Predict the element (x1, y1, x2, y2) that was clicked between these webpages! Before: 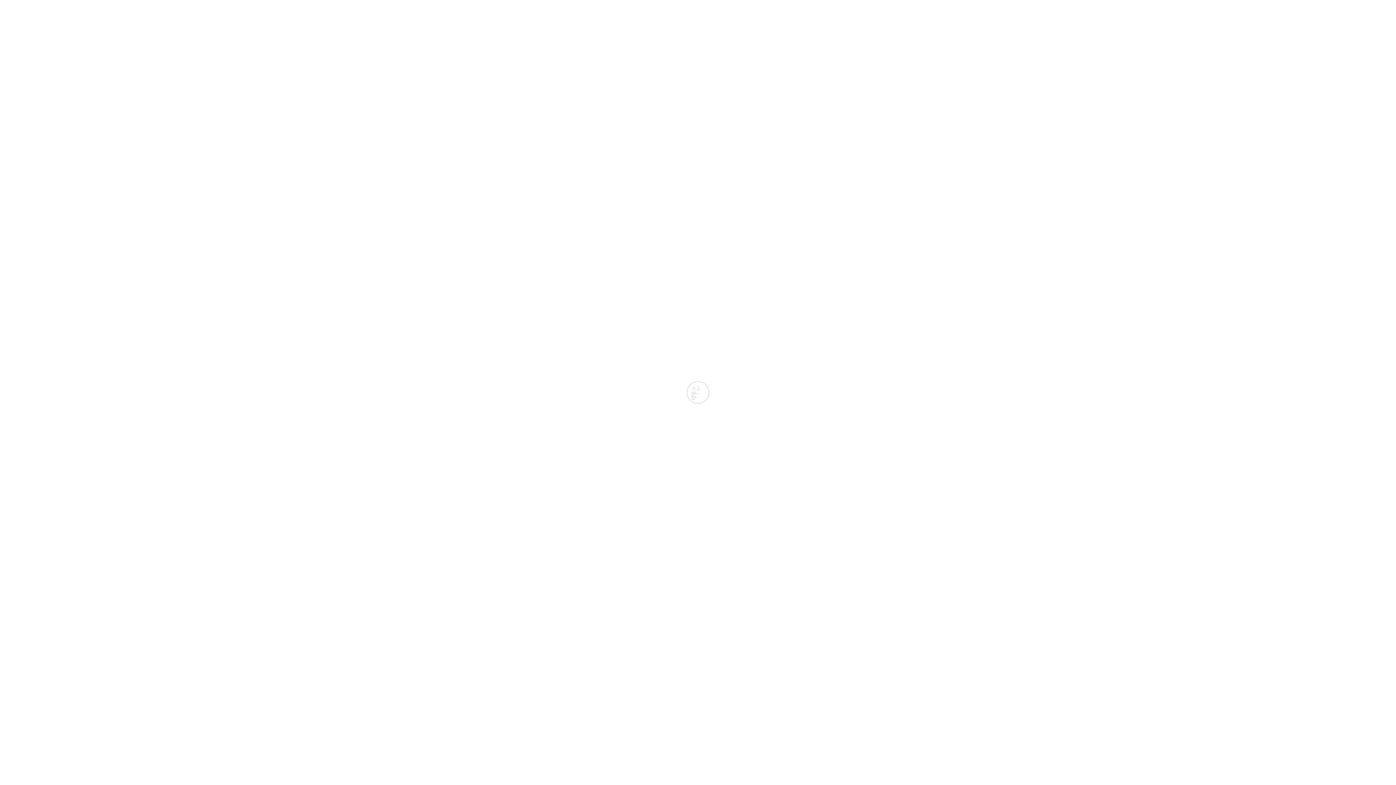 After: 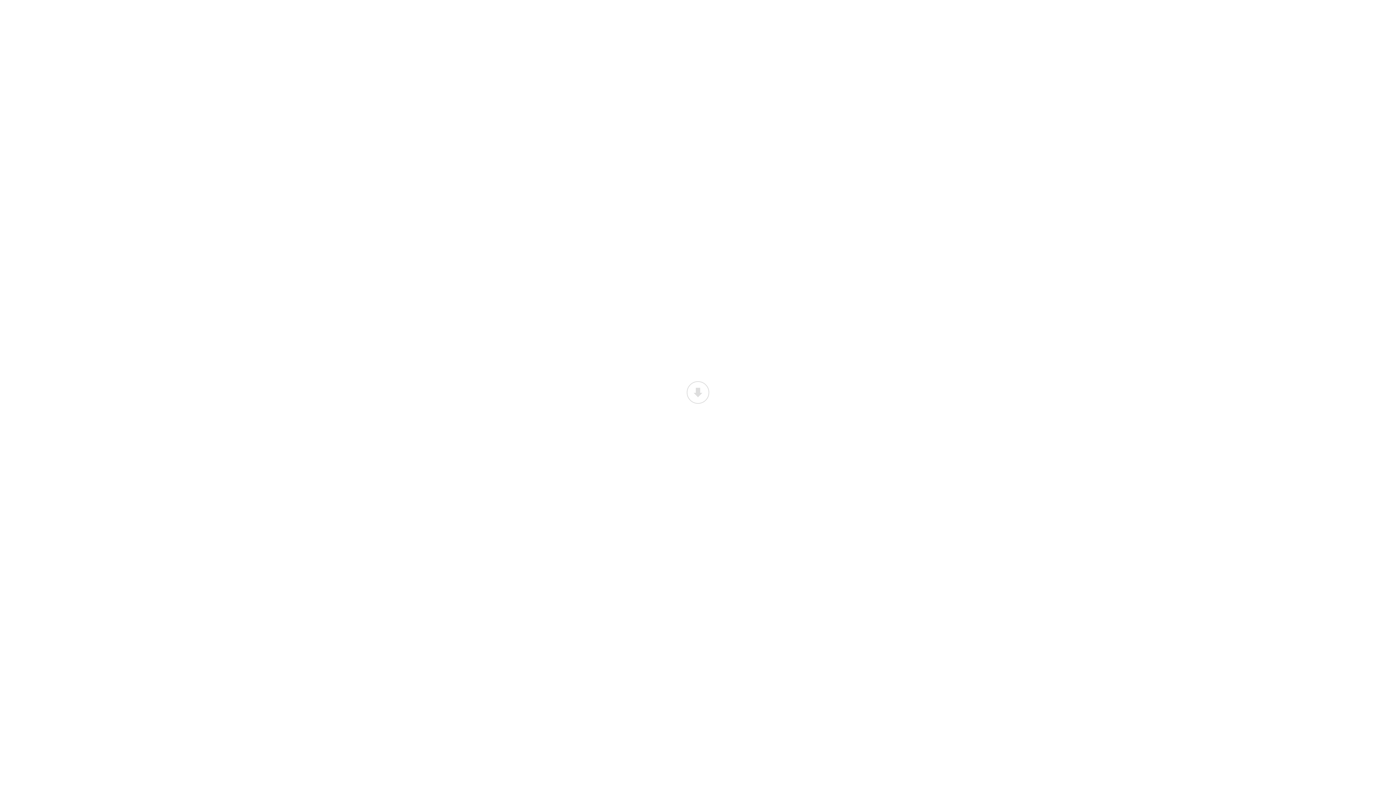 Action: bbox: (543, 20, 589, 33) label: Bibliotek